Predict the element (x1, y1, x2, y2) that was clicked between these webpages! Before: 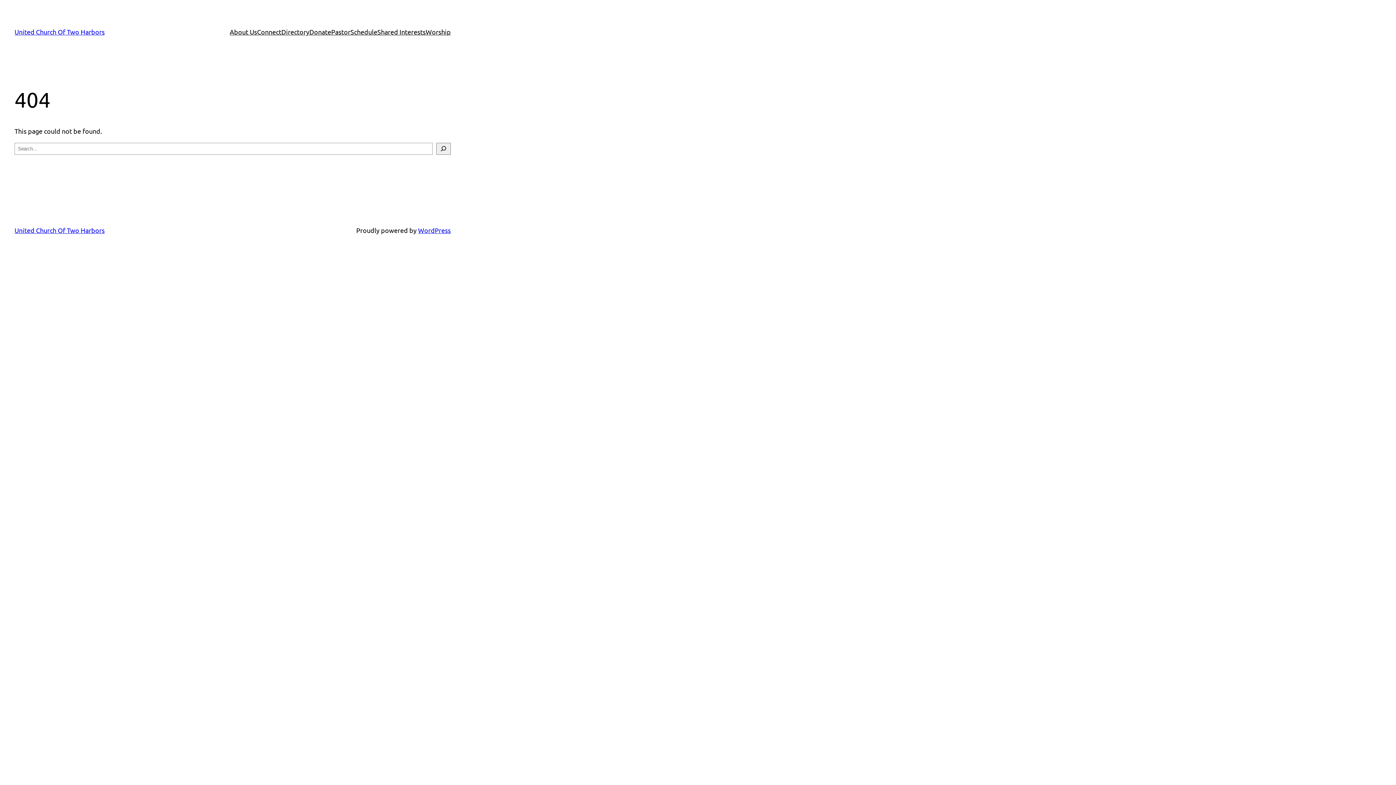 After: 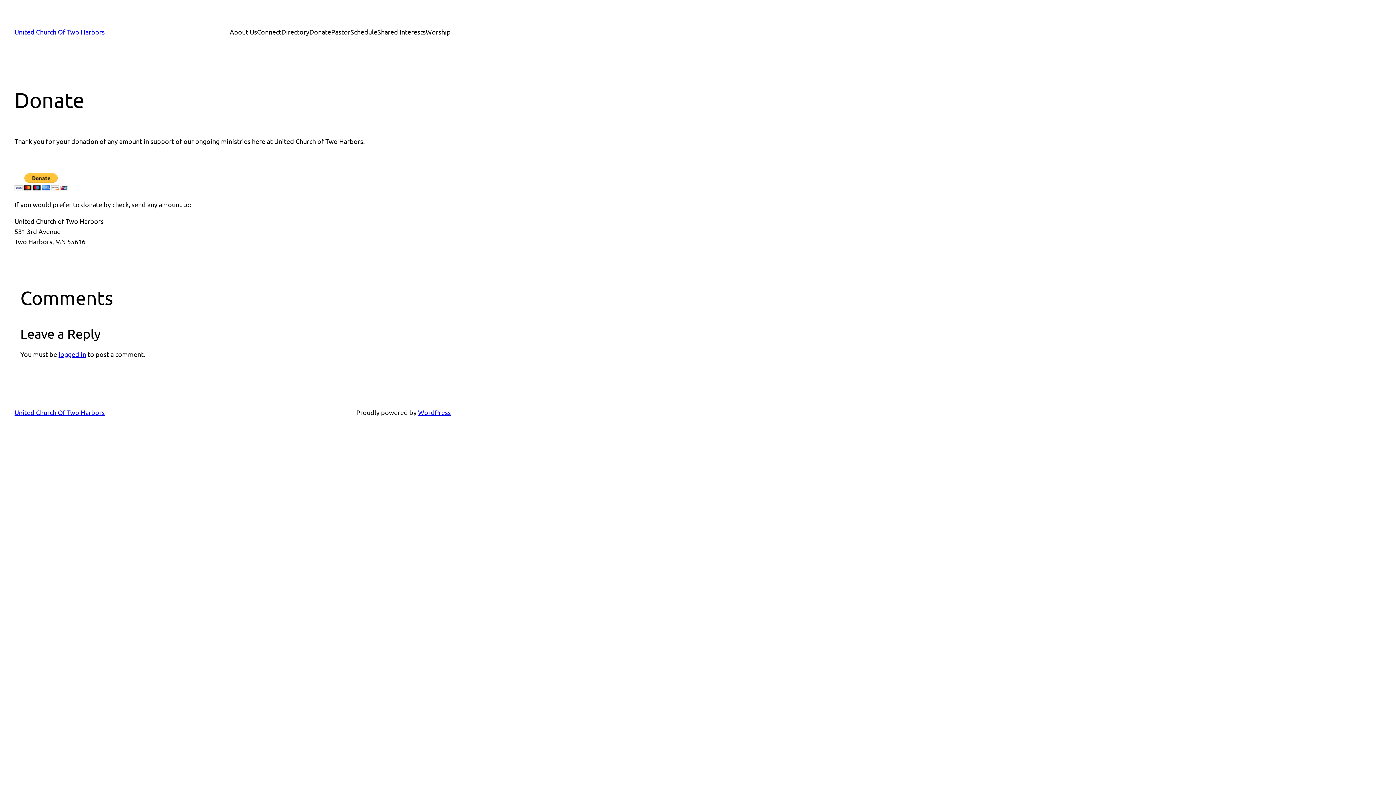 Action: bbox: (309, 26, 331, 37) label: Donate